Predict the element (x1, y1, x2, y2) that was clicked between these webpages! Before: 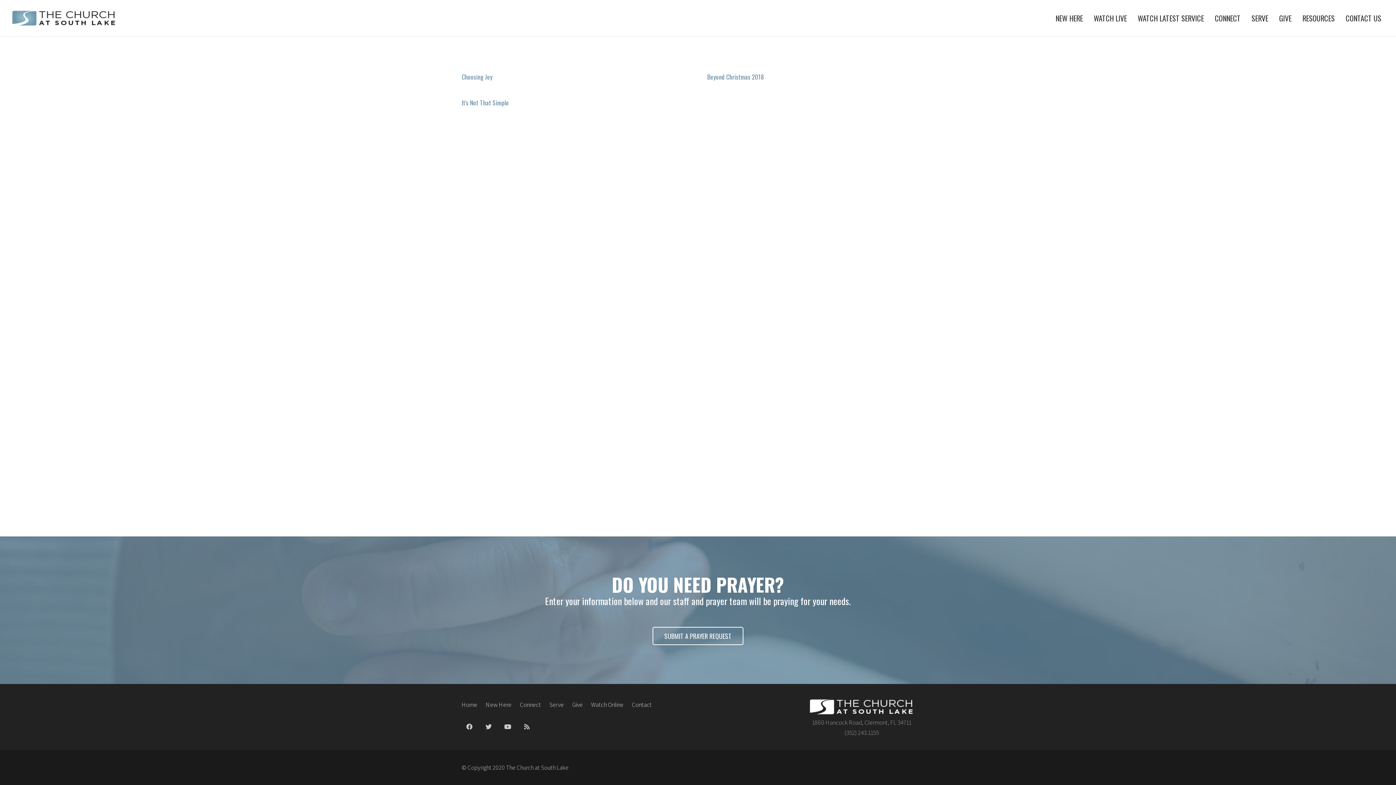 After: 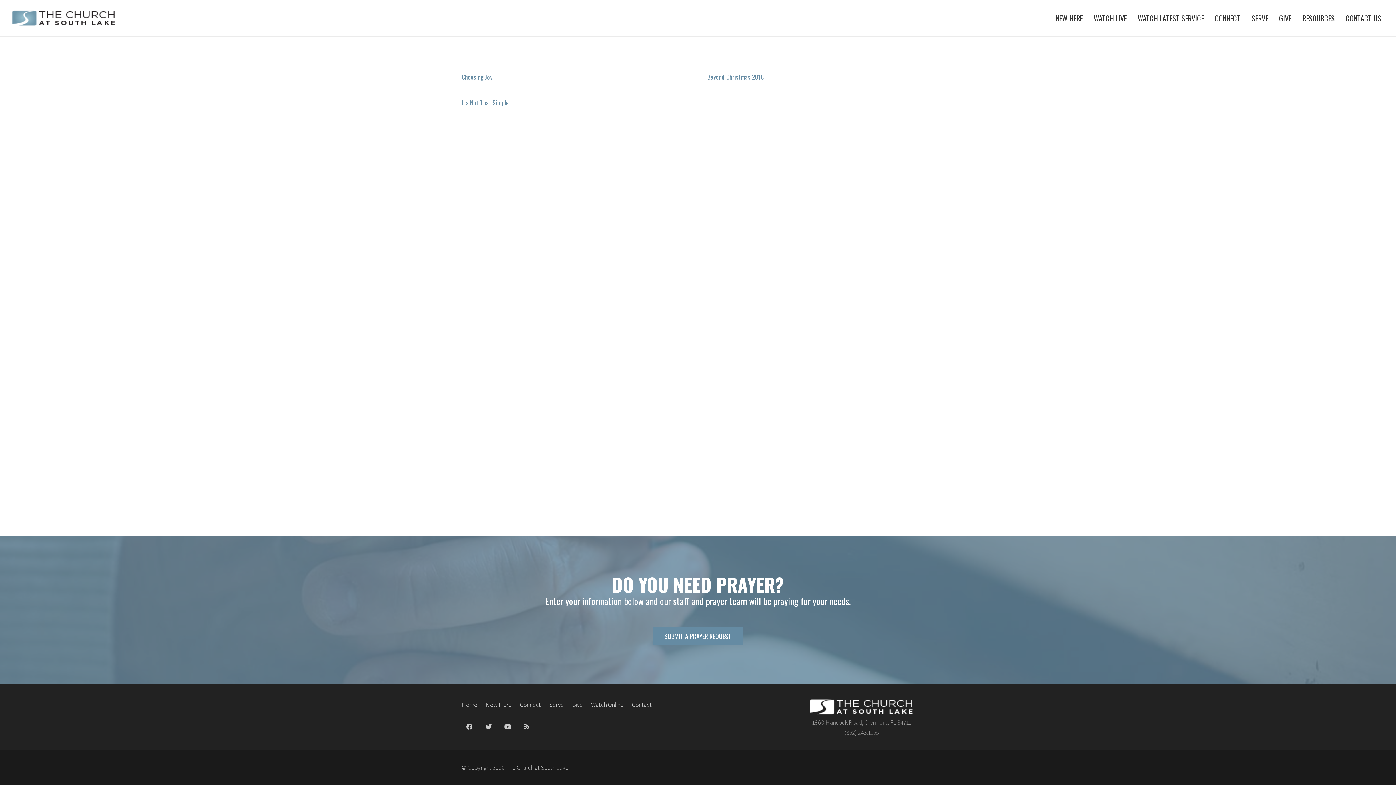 Action: bbox: (652, 627, 743, 645) label: SUBMIT A PRAYER REQUEST